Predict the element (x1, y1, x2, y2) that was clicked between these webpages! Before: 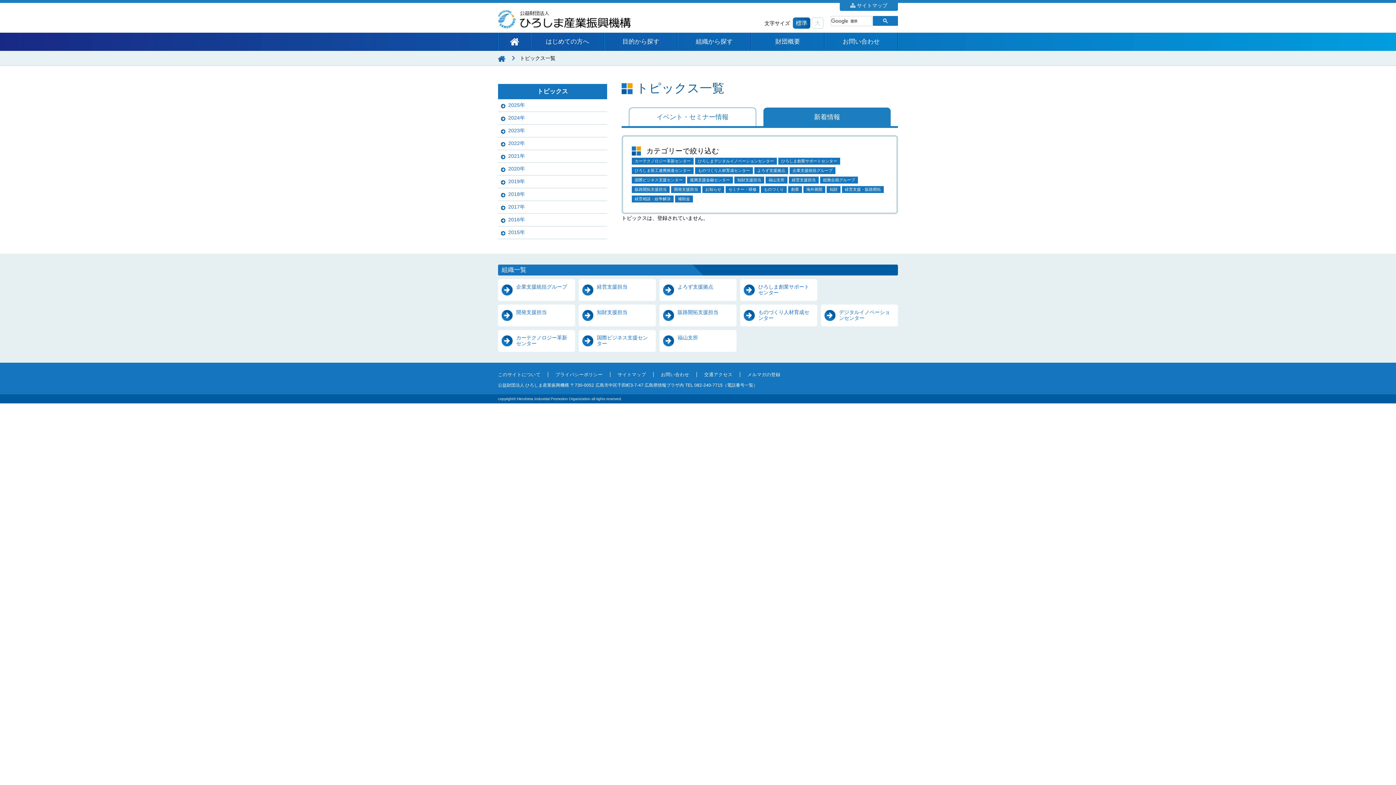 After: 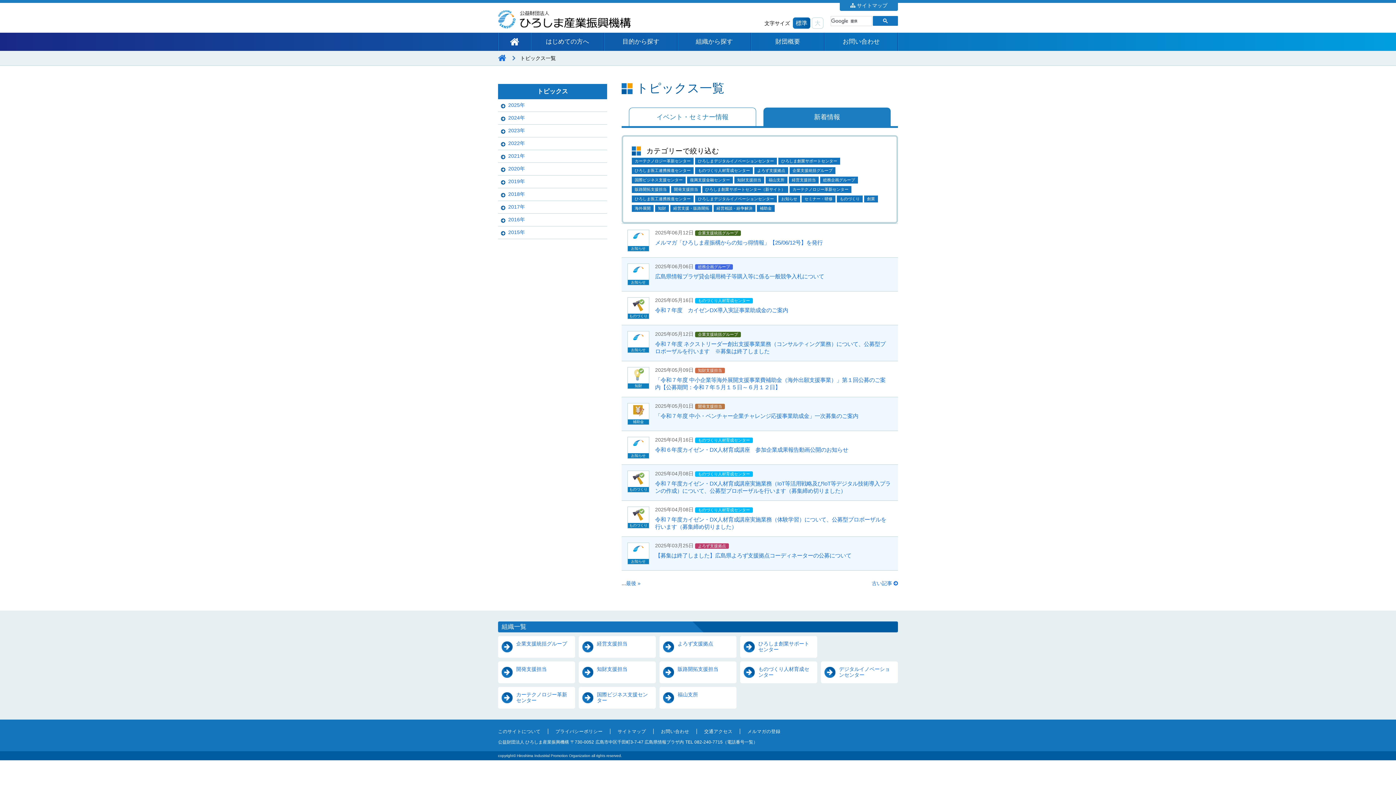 Action: label: 新着情報 bbox: (763, 107, 890, 126)